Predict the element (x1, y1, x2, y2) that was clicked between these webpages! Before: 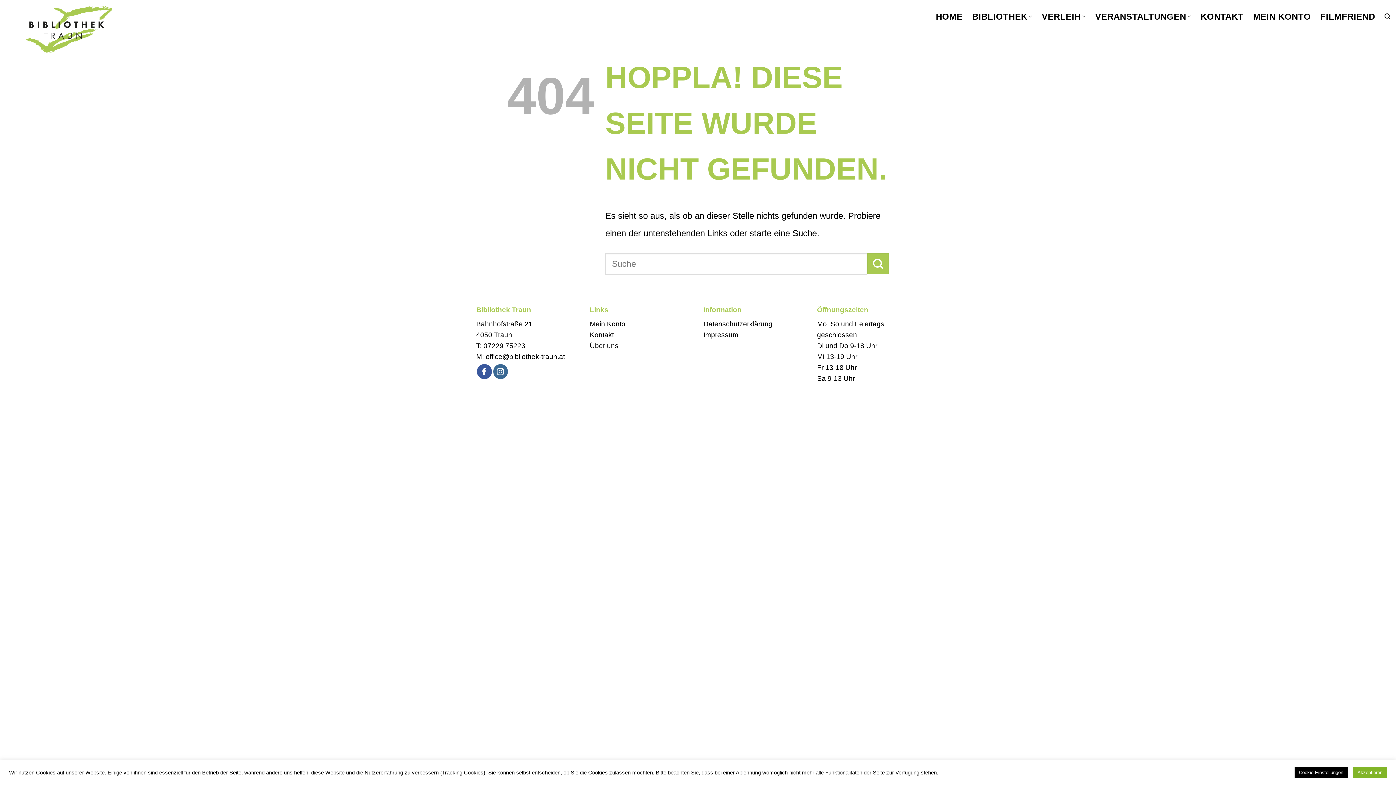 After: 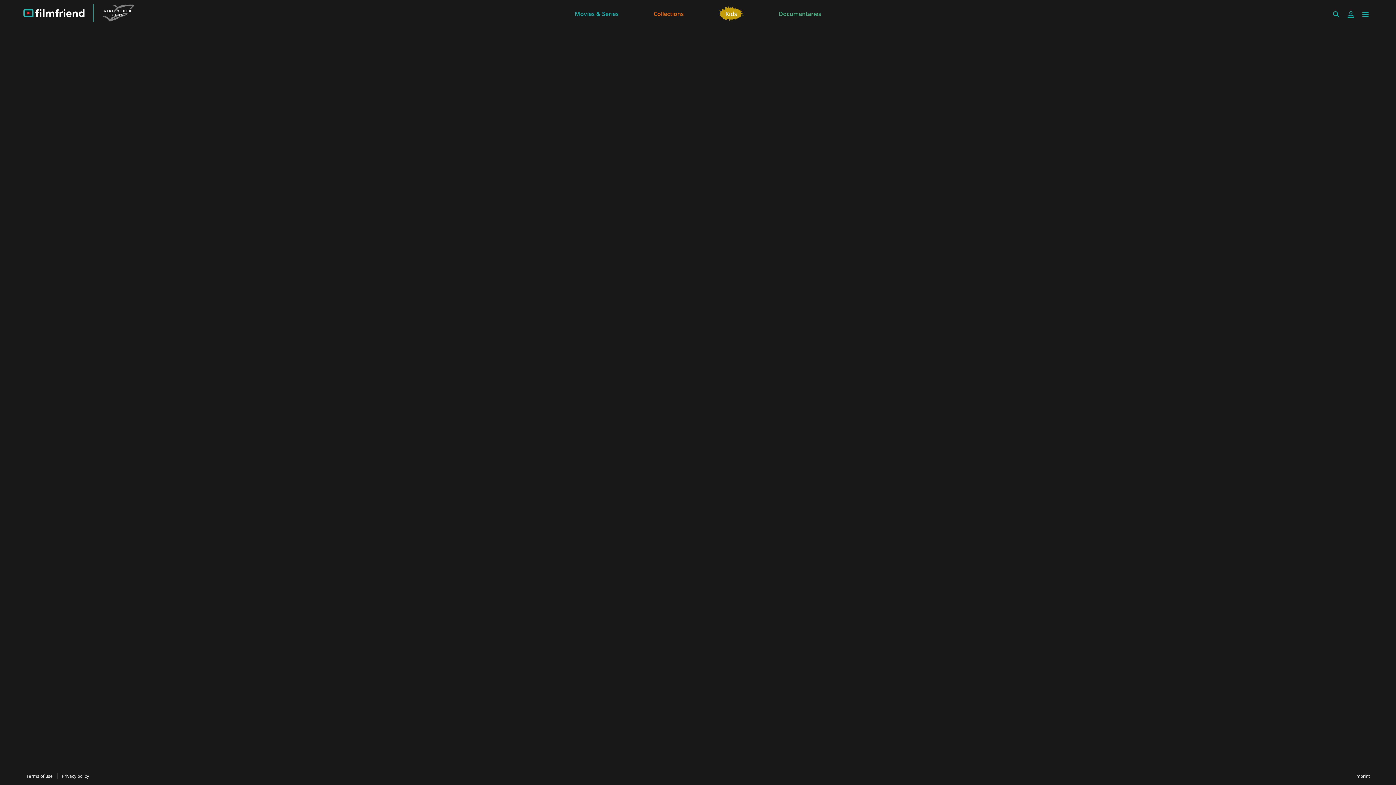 Action: bbox: (1320, 7, 1375, 25) label: FILMFRIEND